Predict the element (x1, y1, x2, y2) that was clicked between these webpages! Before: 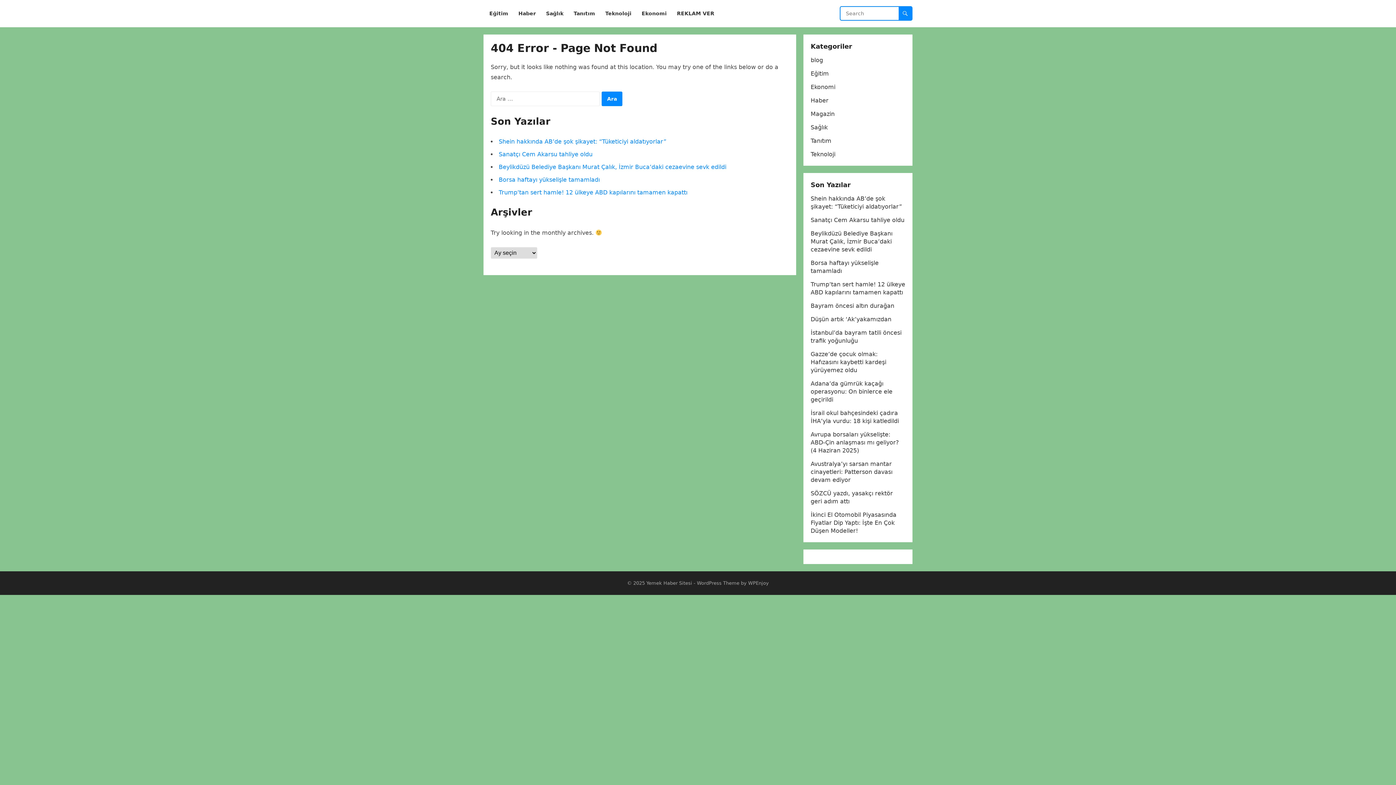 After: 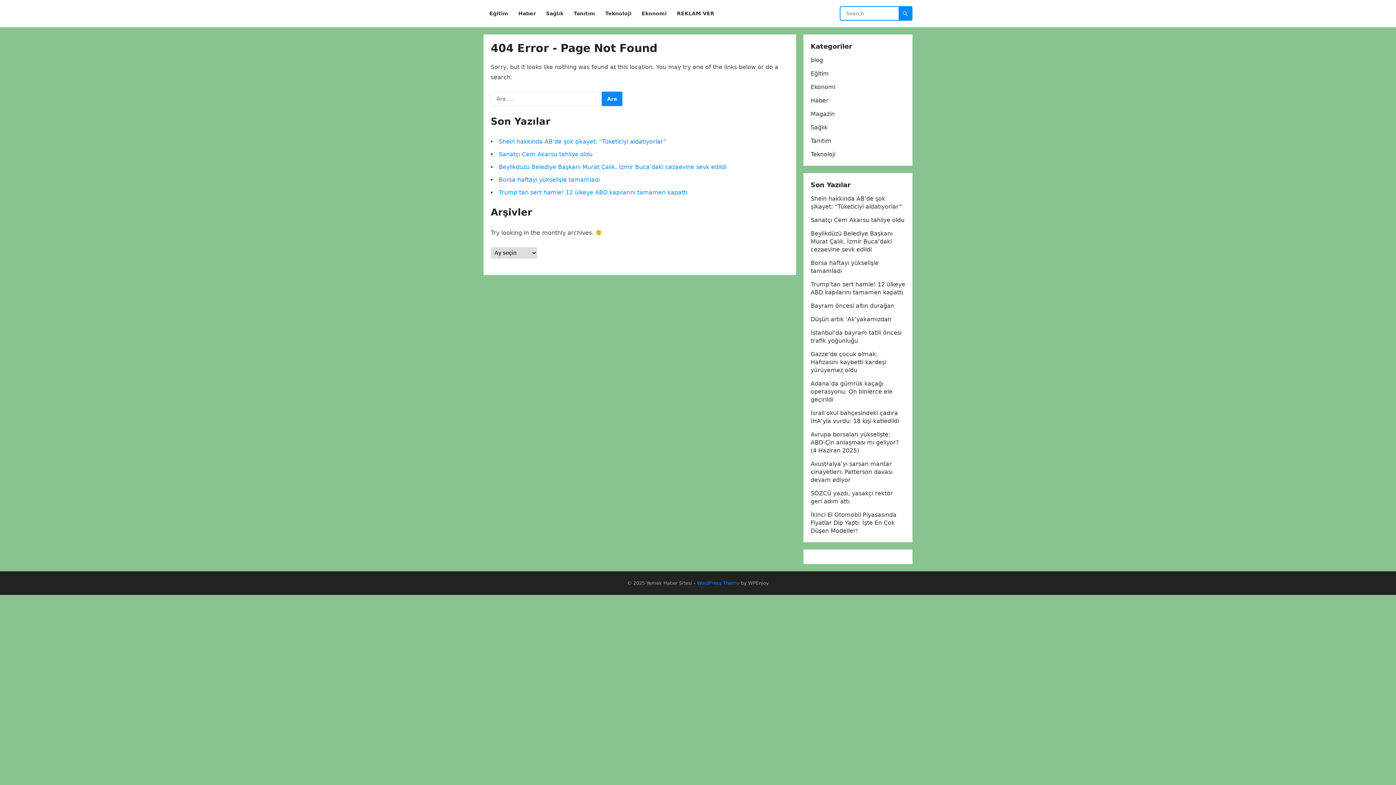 Action: label: WordPress Theme bbox: (697, 580, 739, 586)